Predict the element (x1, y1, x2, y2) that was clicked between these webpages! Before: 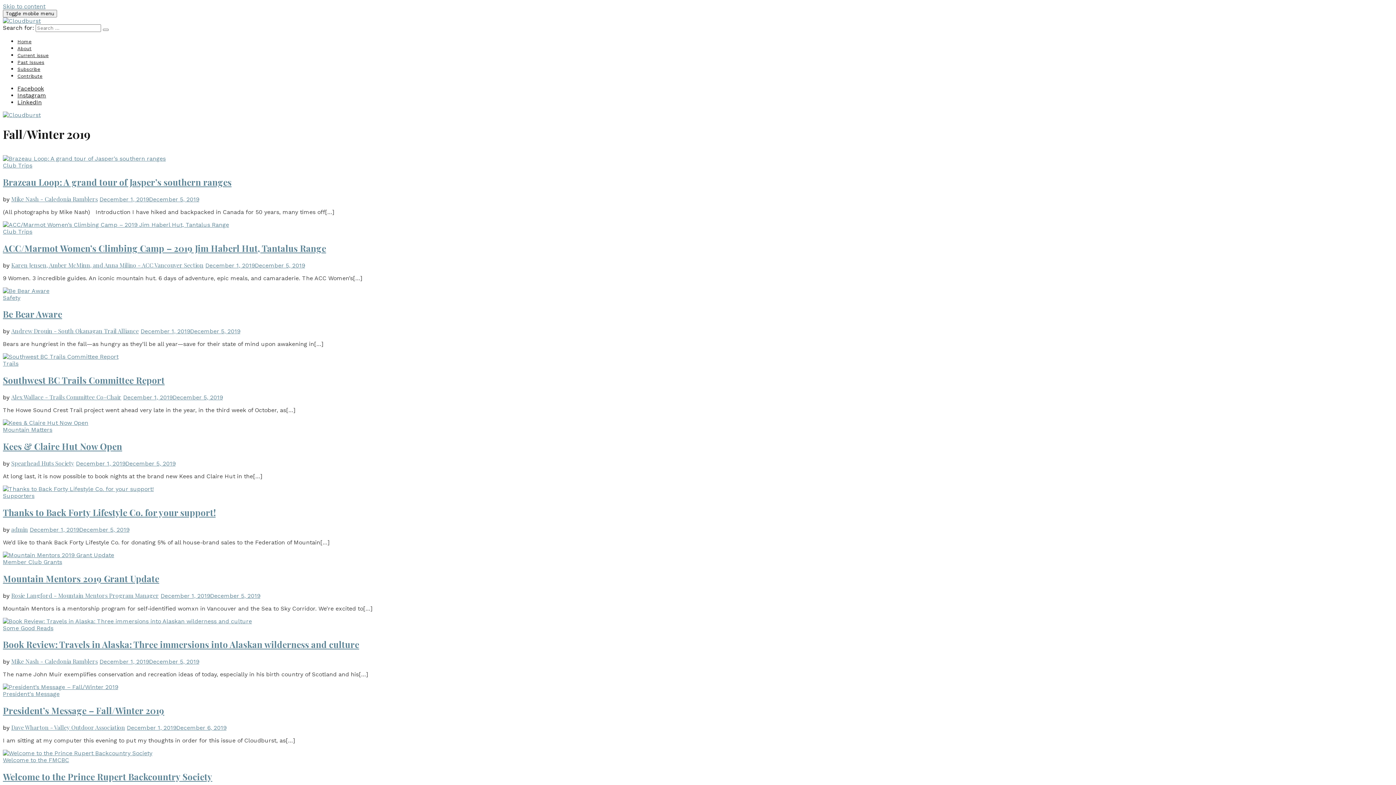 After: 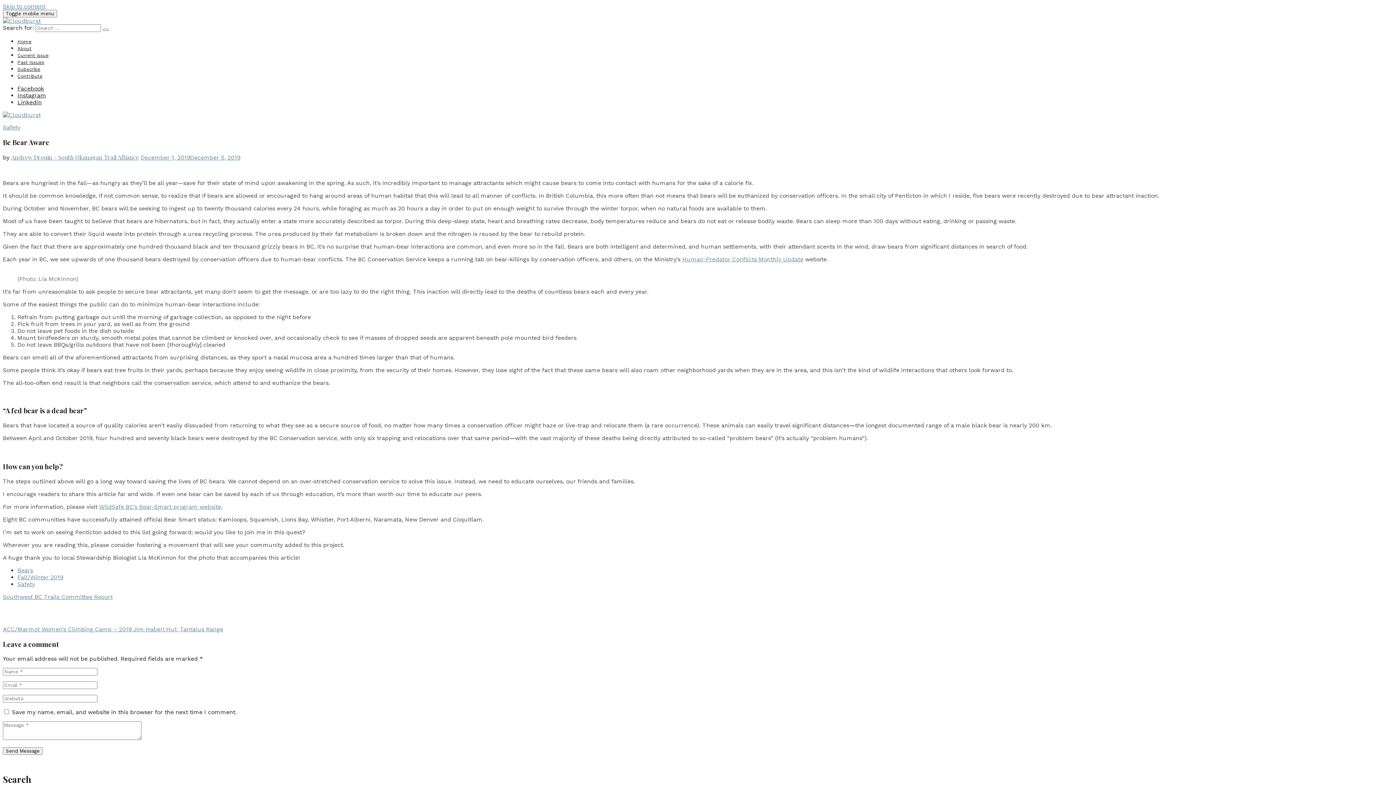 Action: label: December 1, 2019December 5, 2019 bbox: (140, 328, 240, 335)